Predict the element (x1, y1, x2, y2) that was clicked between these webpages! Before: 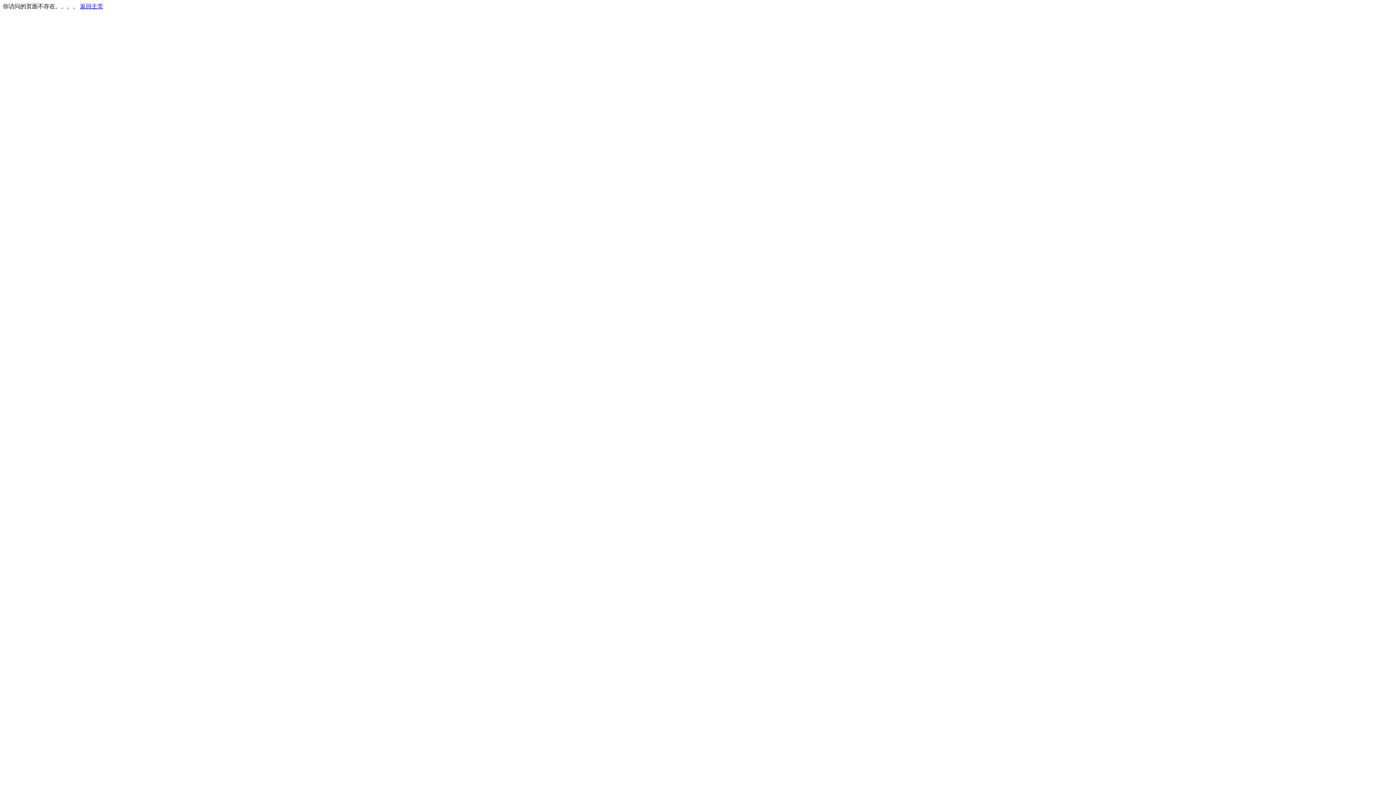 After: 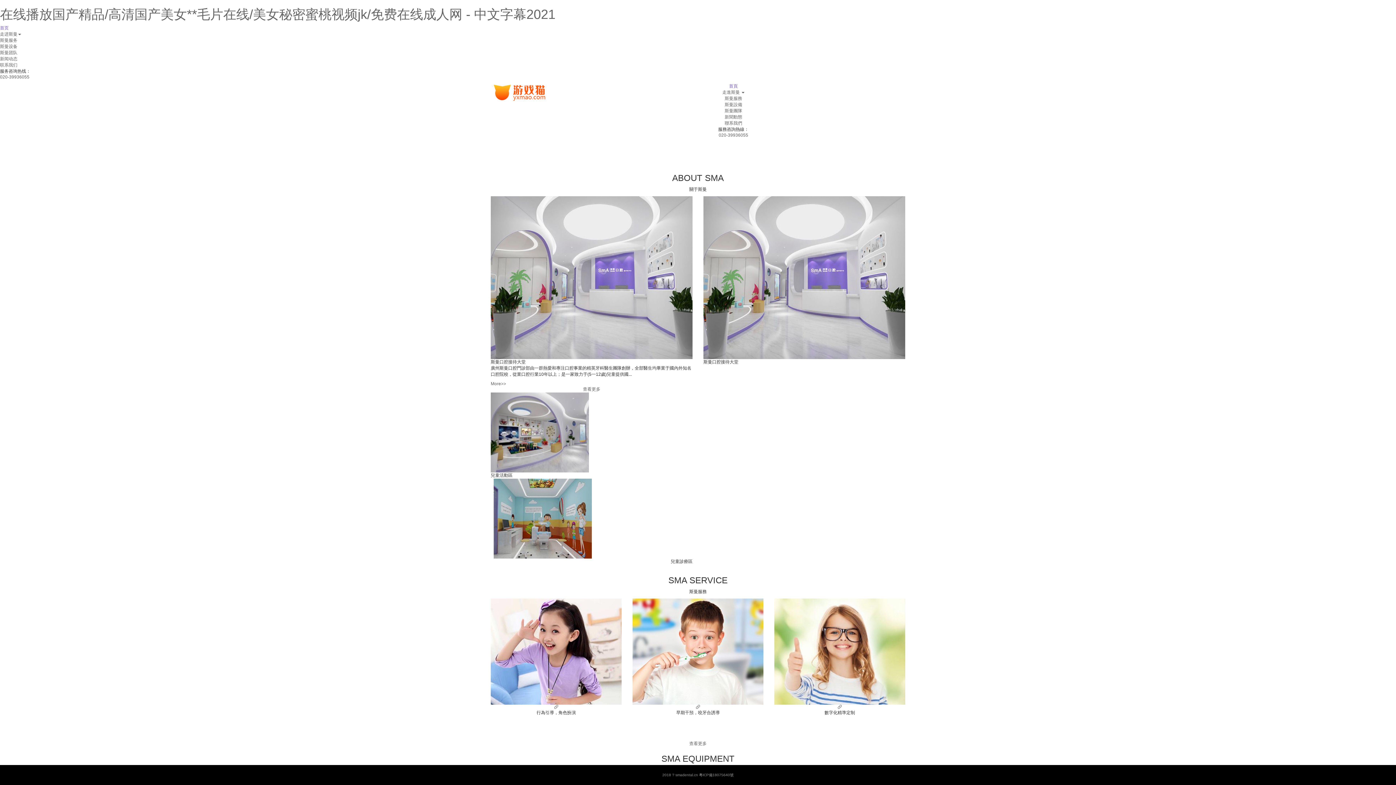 Action: label: 返回主页 bbox: (80, 3, 103, 9)